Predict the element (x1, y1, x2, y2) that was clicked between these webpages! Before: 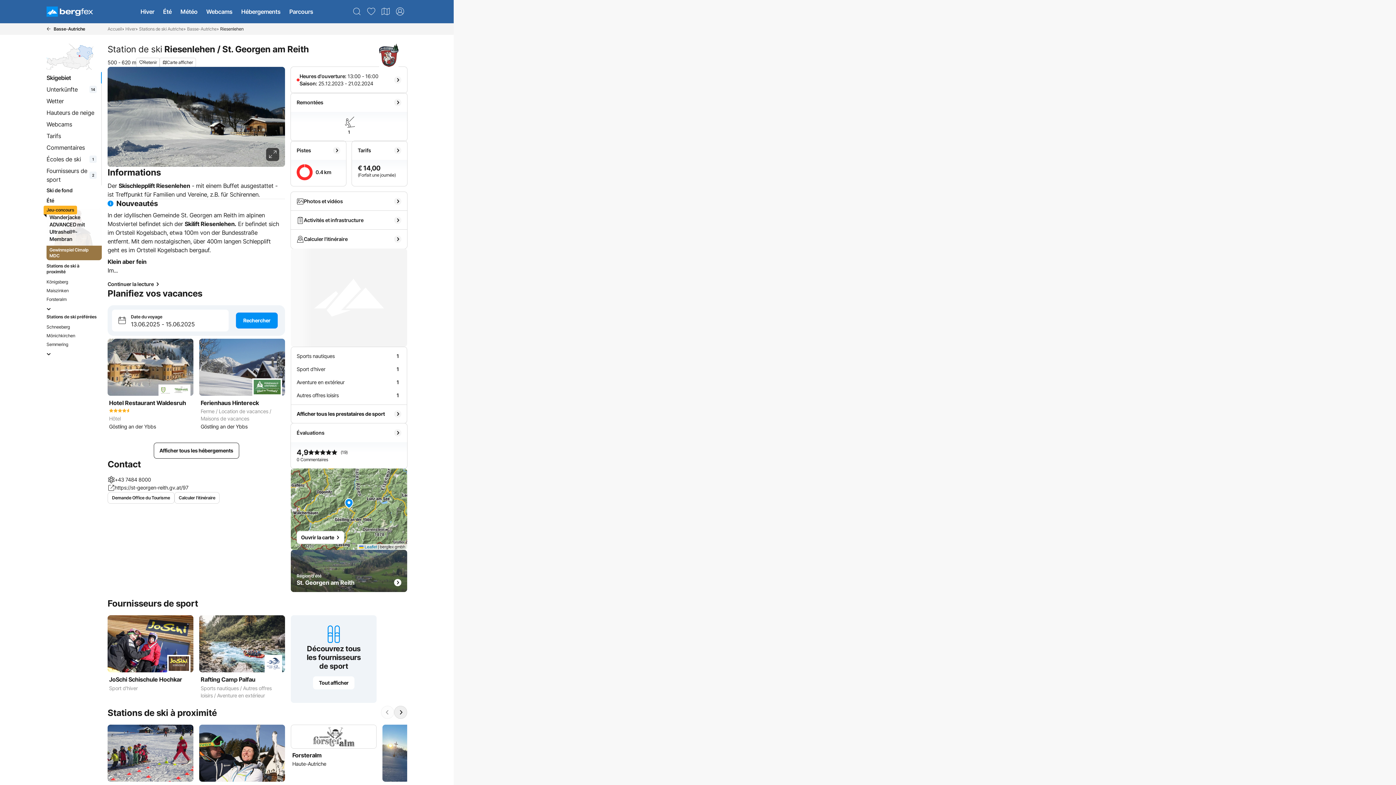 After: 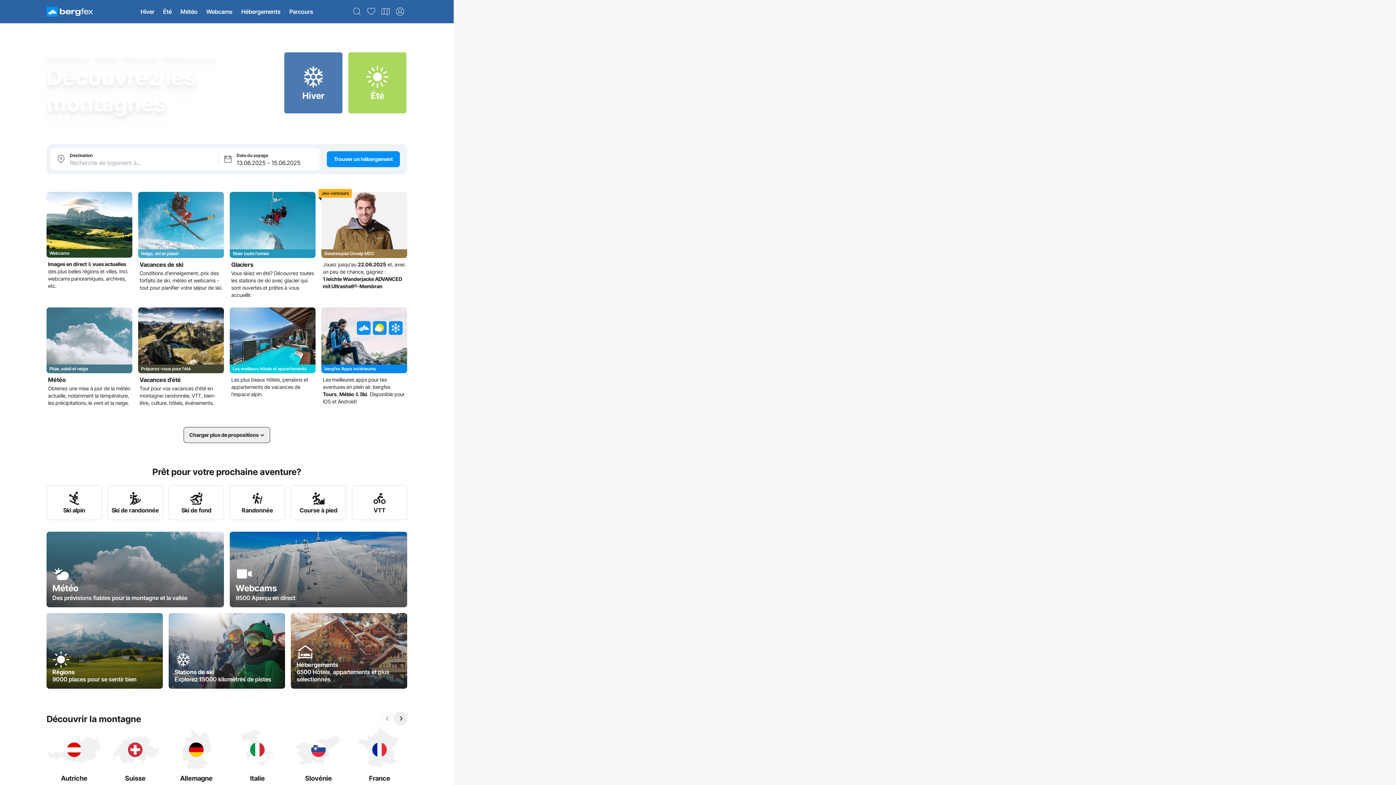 Action: bbox: (46, 6, 93, 16)